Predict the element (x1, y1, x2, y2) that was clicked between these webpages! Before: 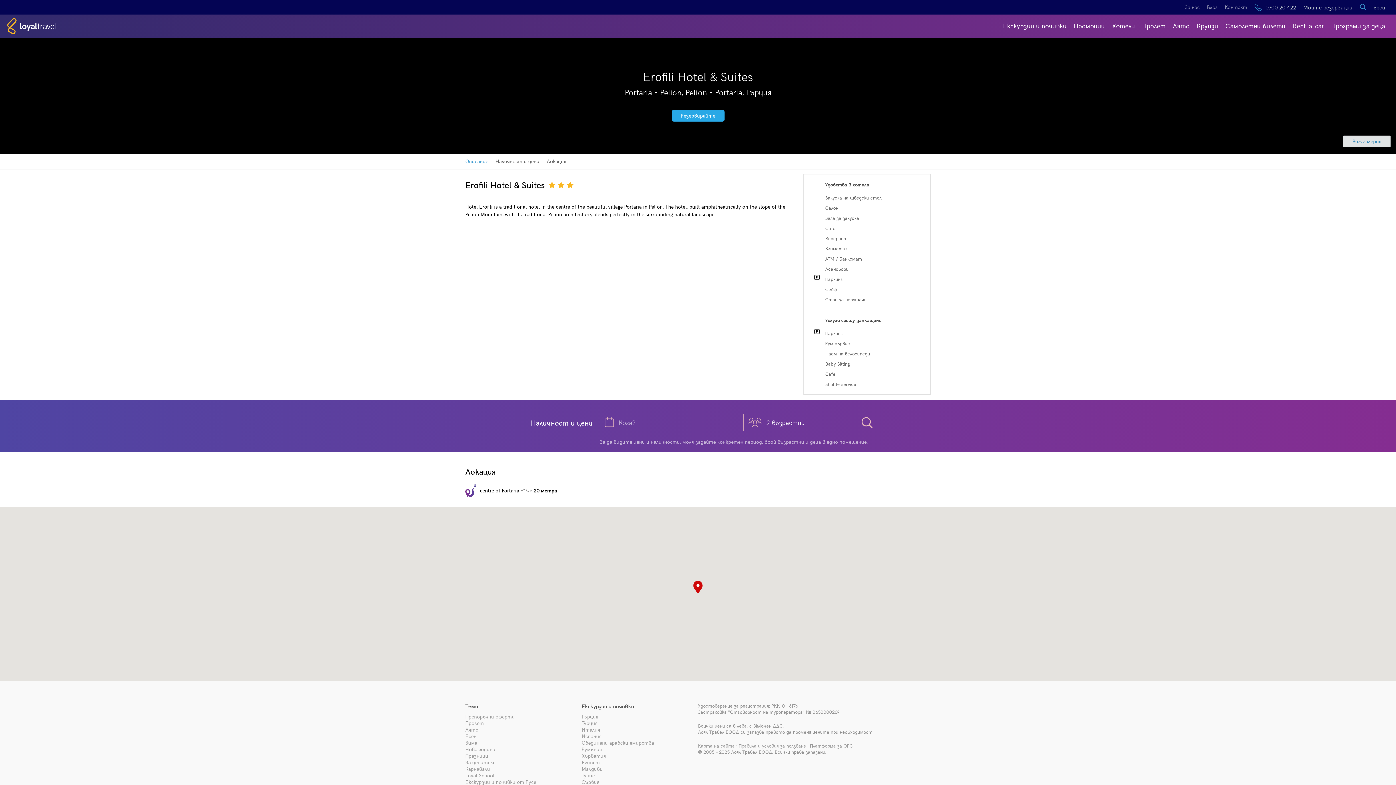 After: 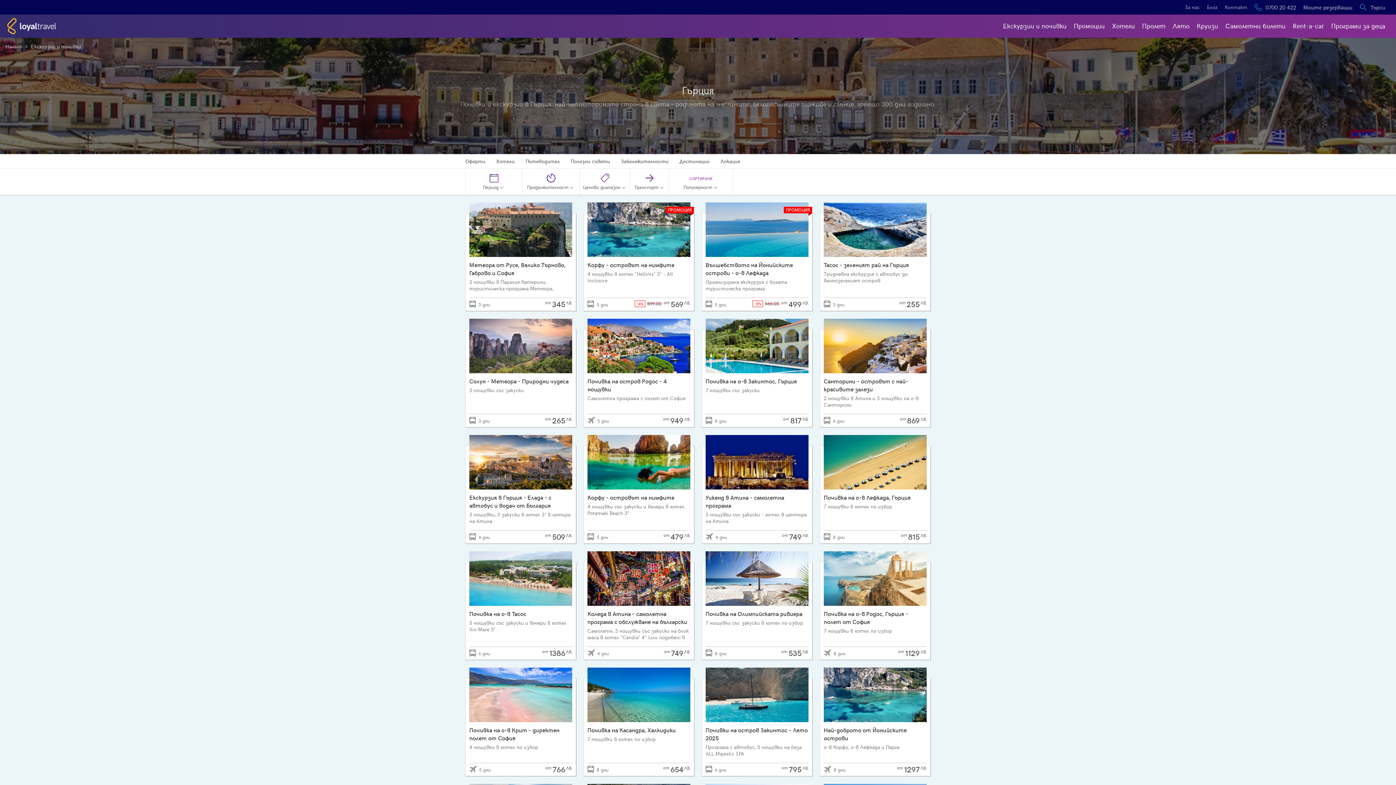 Action: bbox: (581, 713, 598, 720) label: Гърция